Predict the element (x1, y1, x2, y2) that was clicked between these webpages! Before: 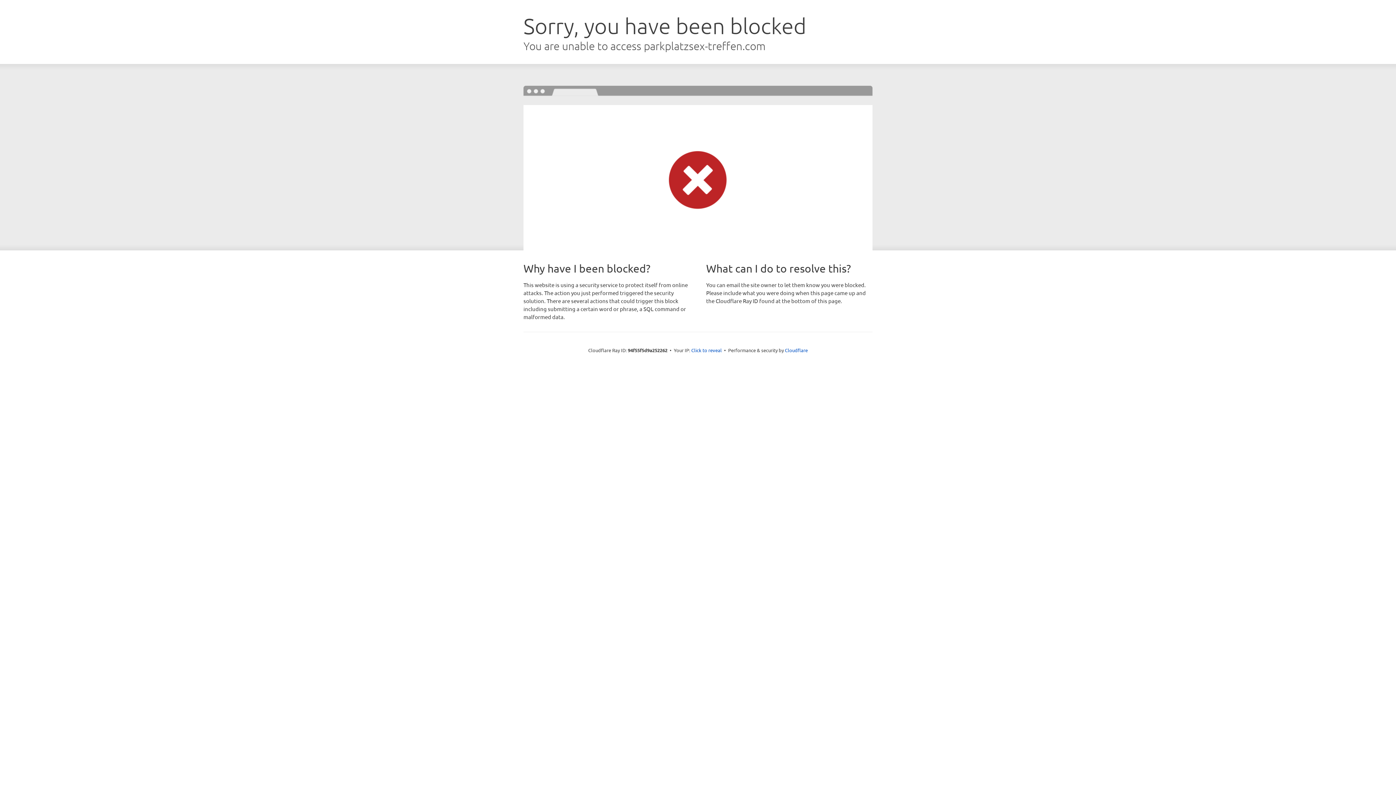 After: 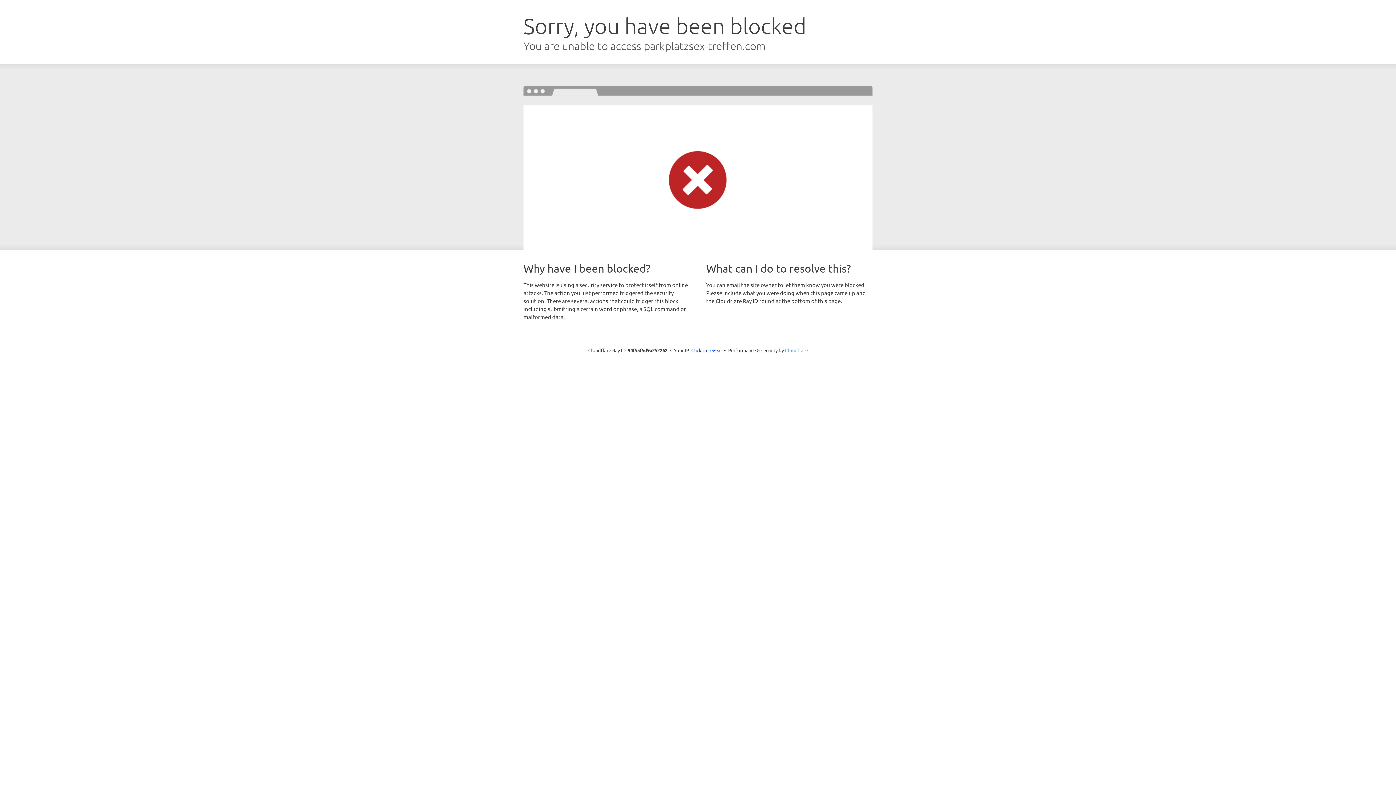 Action: bbox: (785, 347, 808, 353) label: Cloudflare